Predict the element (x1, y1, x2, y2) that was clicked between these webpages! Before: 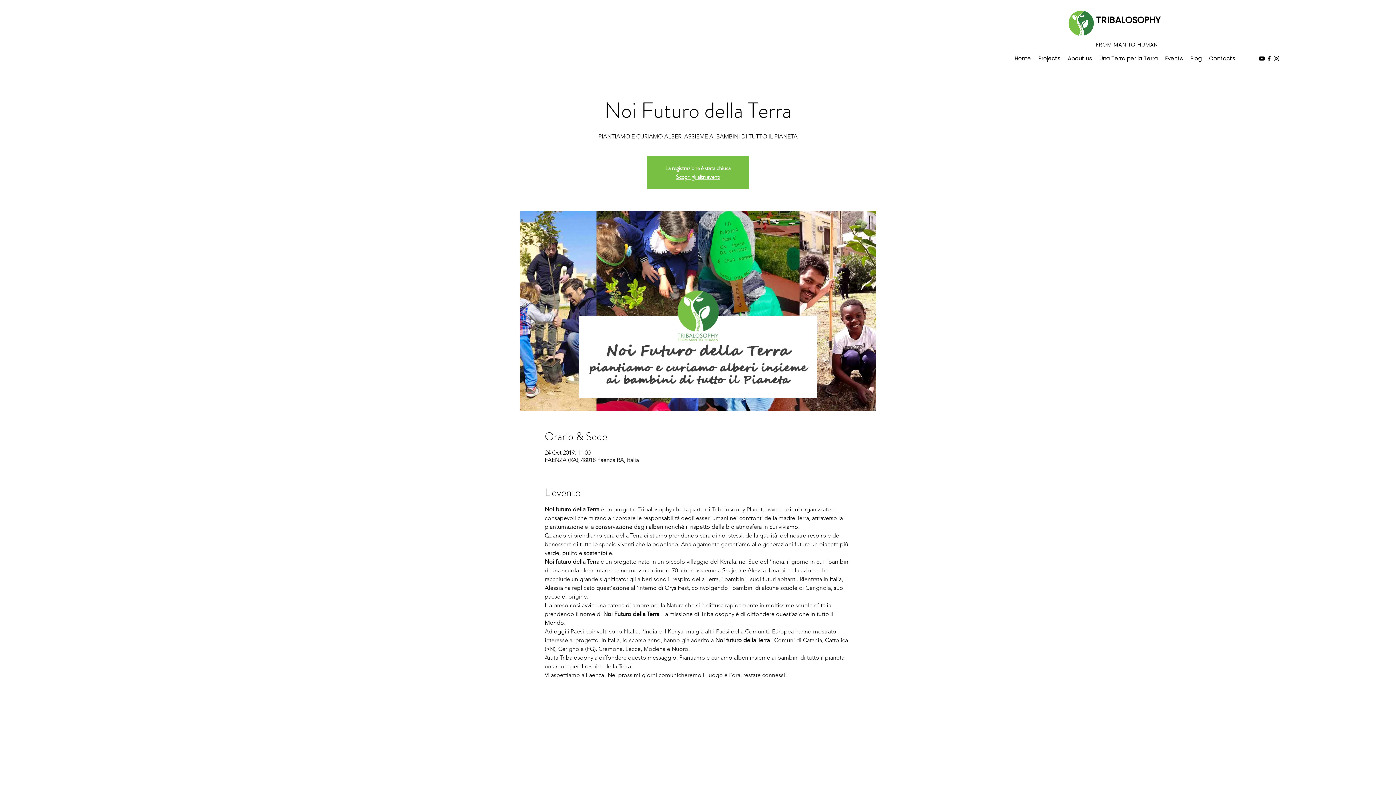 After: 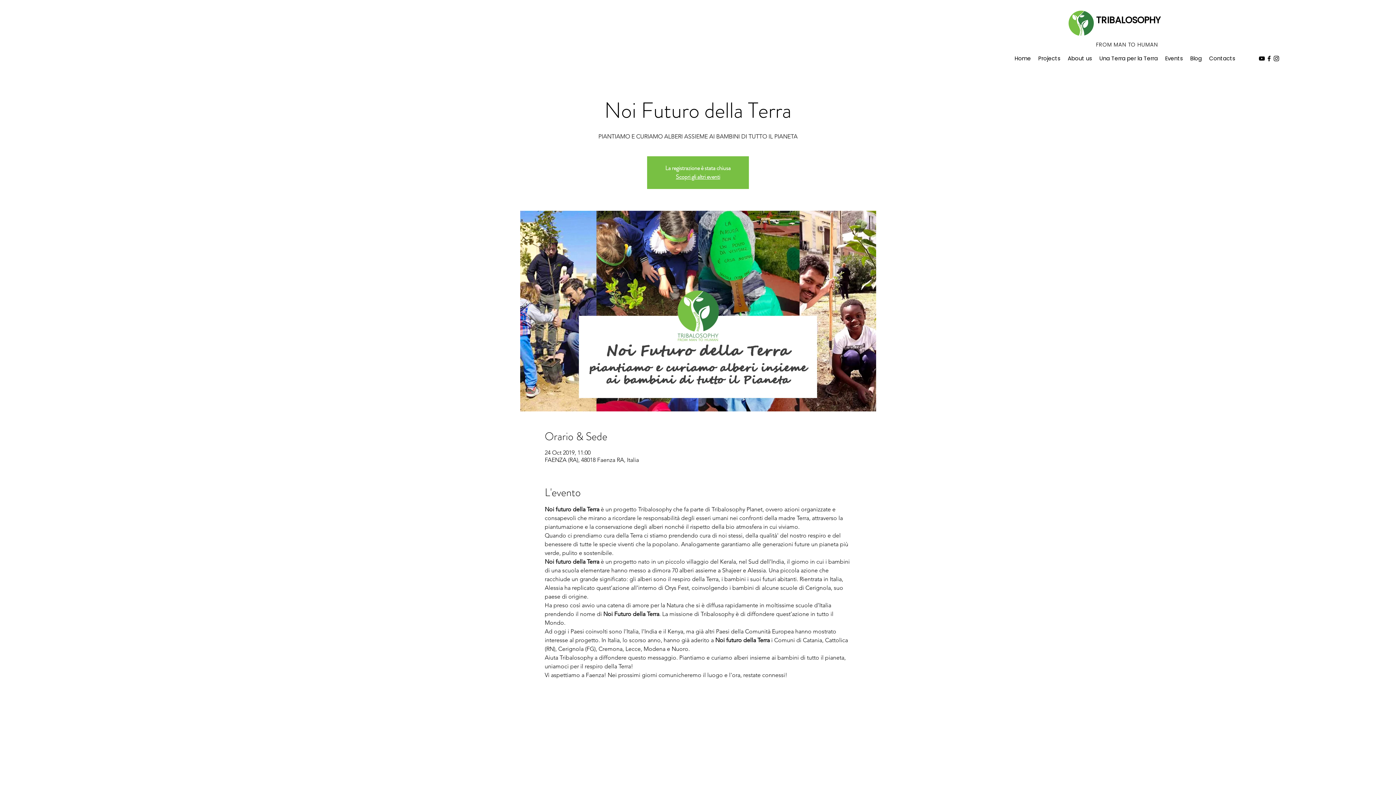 Action: label: facebook bbox: (1265, 54, 1273, 62)